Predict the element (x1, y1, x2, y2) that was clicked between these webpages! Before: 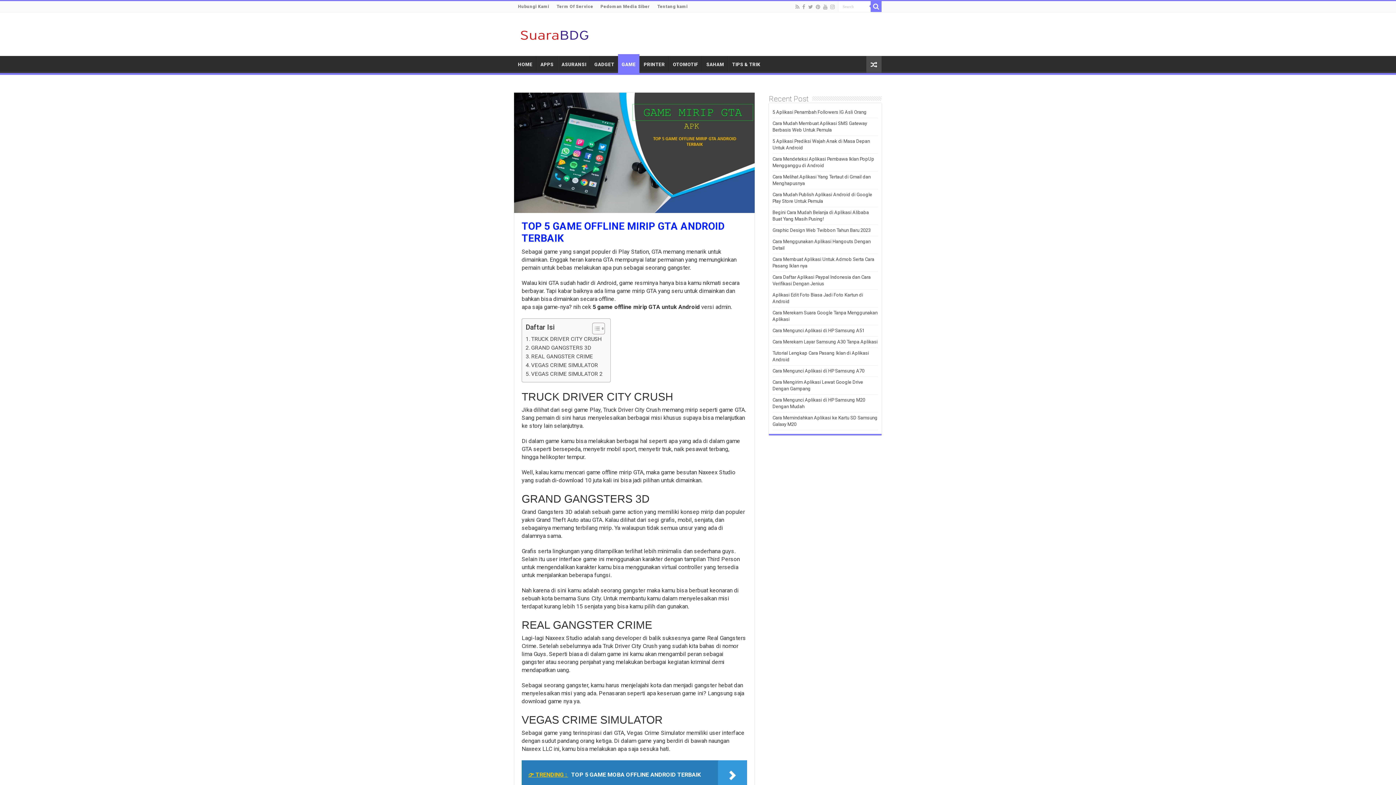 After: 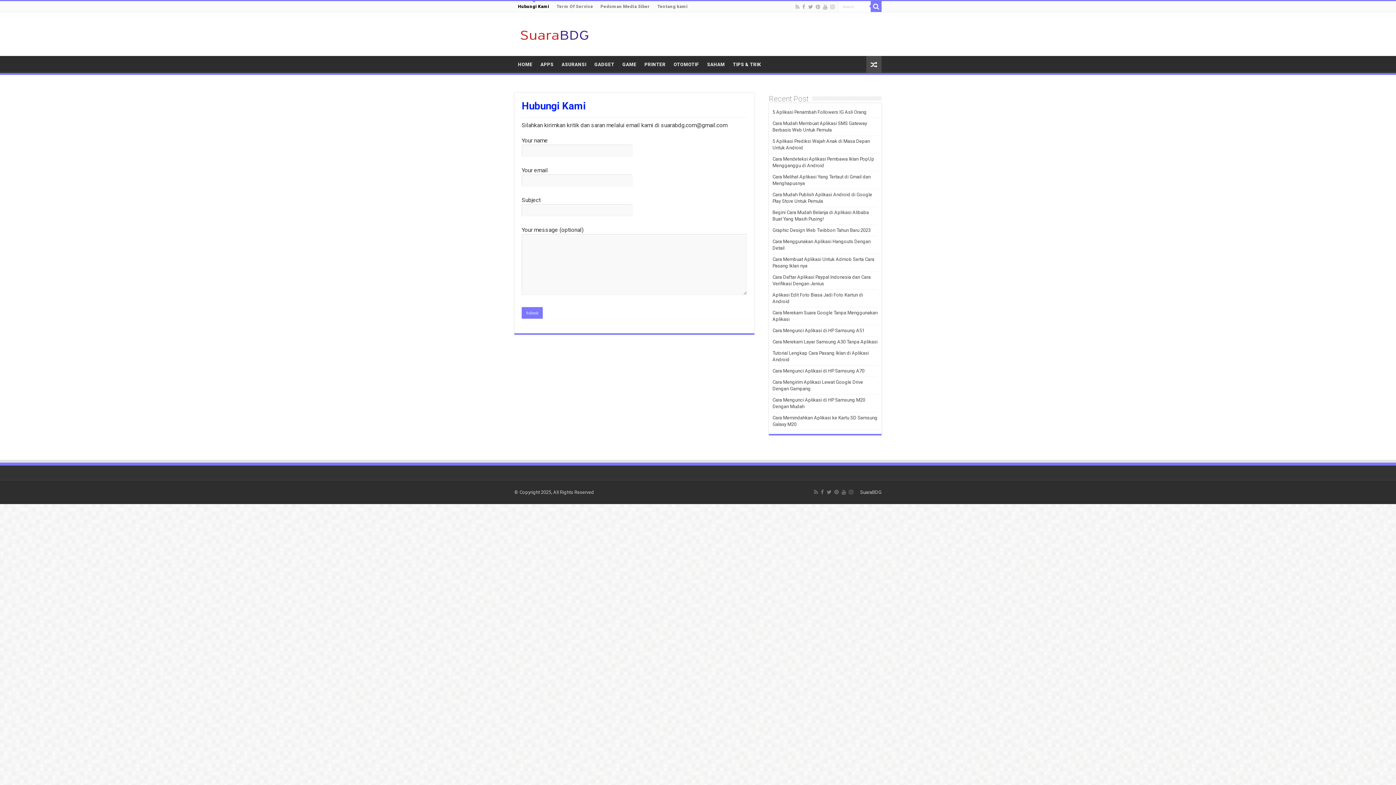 Action: label: Hubungi Kami bbox: (514, 1, 553, 12)